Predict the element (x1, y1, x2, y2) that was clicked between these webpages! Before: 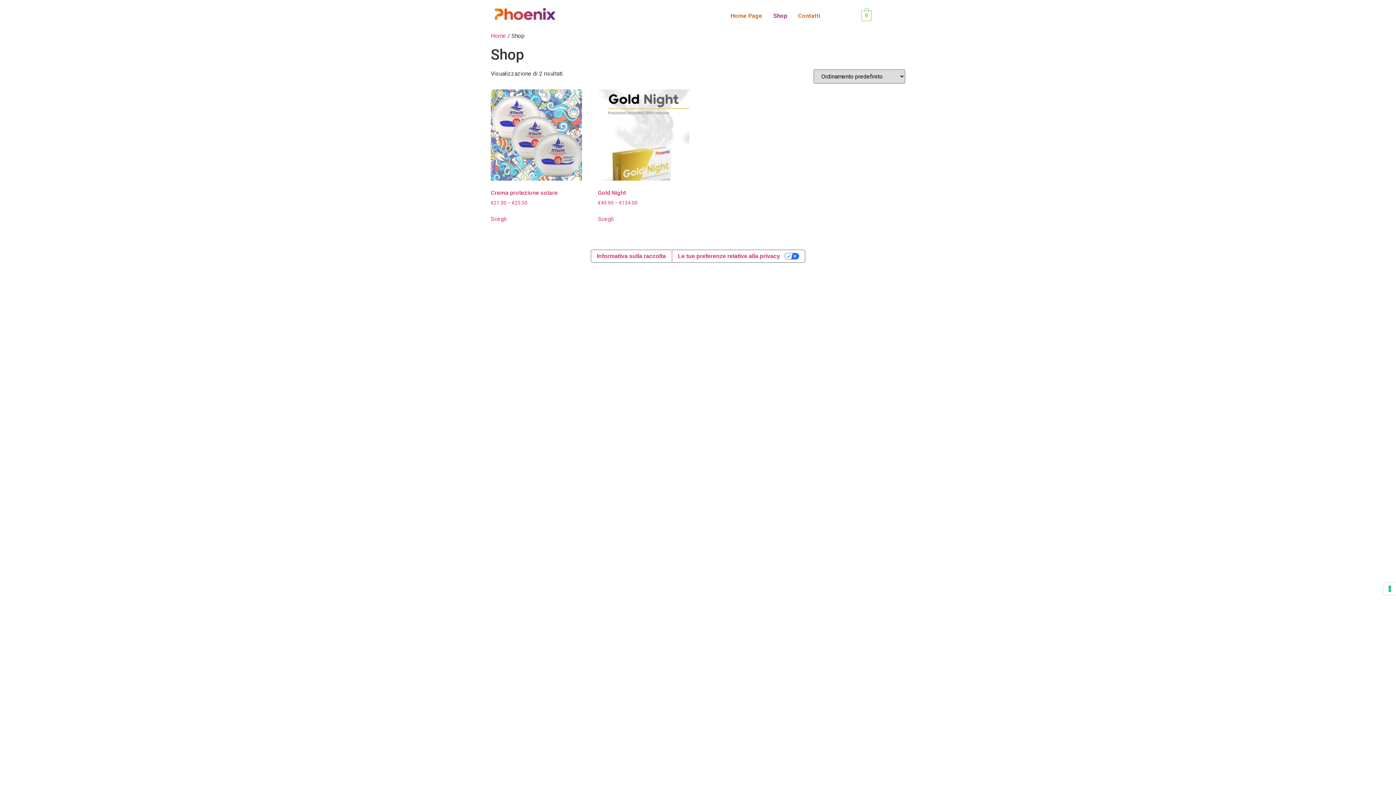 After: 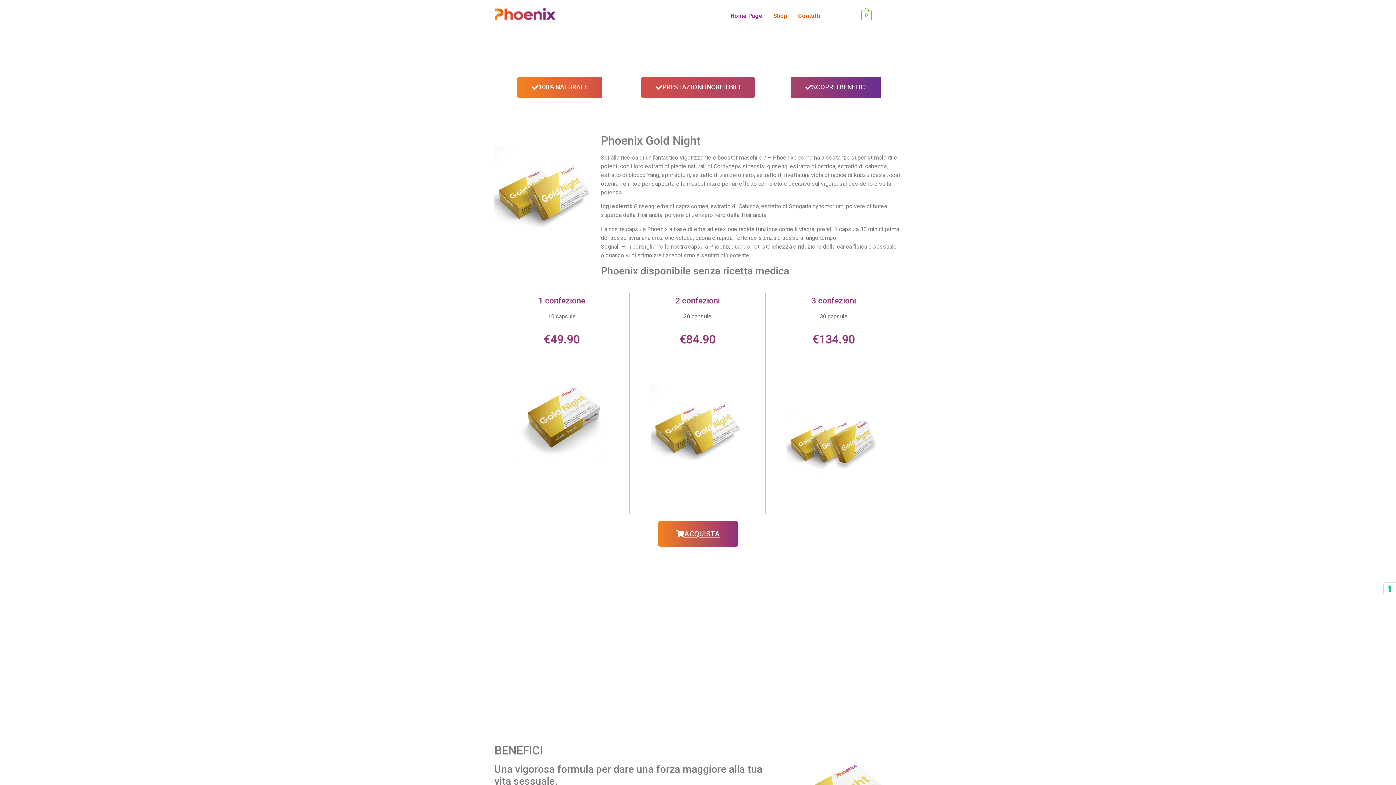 Action: label: Home Page bbox: (725, 7, 768, 24)